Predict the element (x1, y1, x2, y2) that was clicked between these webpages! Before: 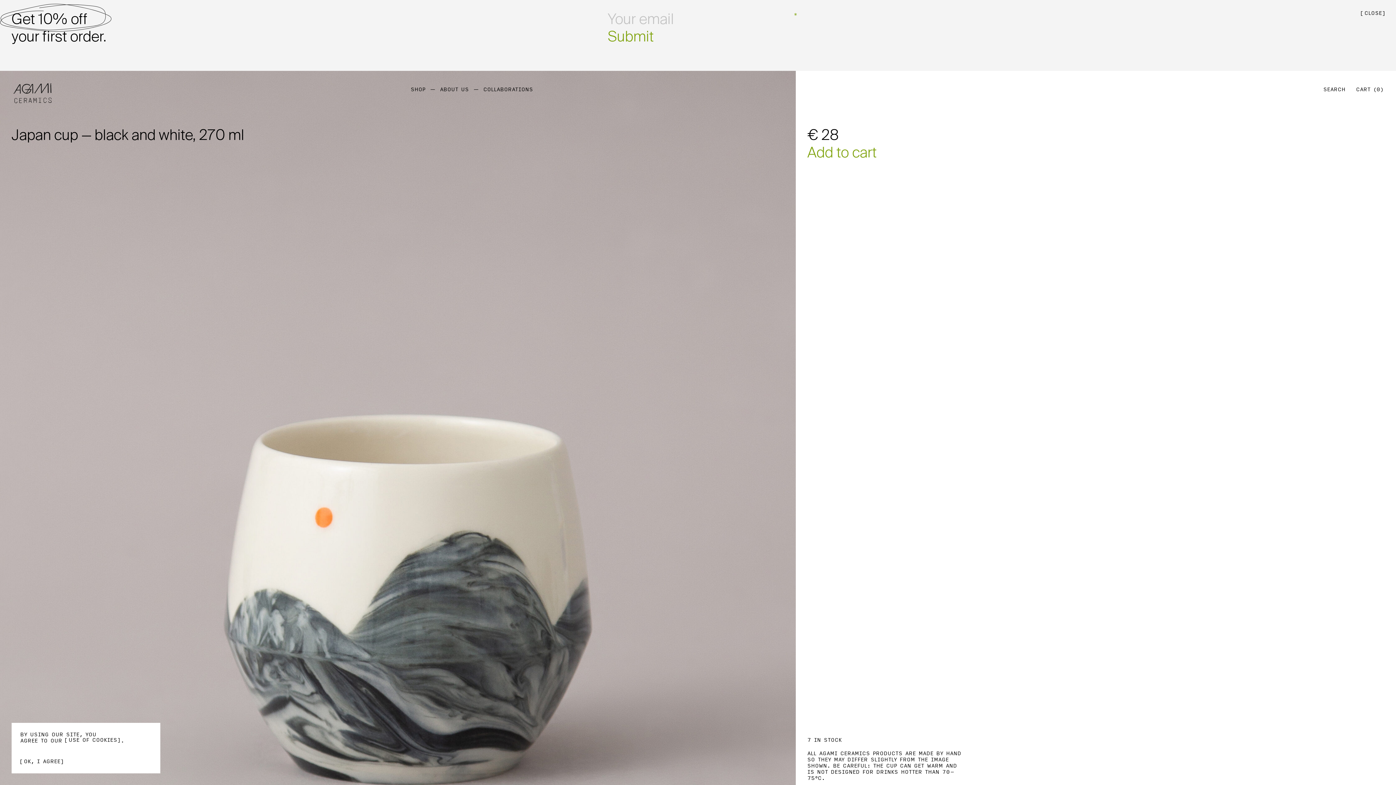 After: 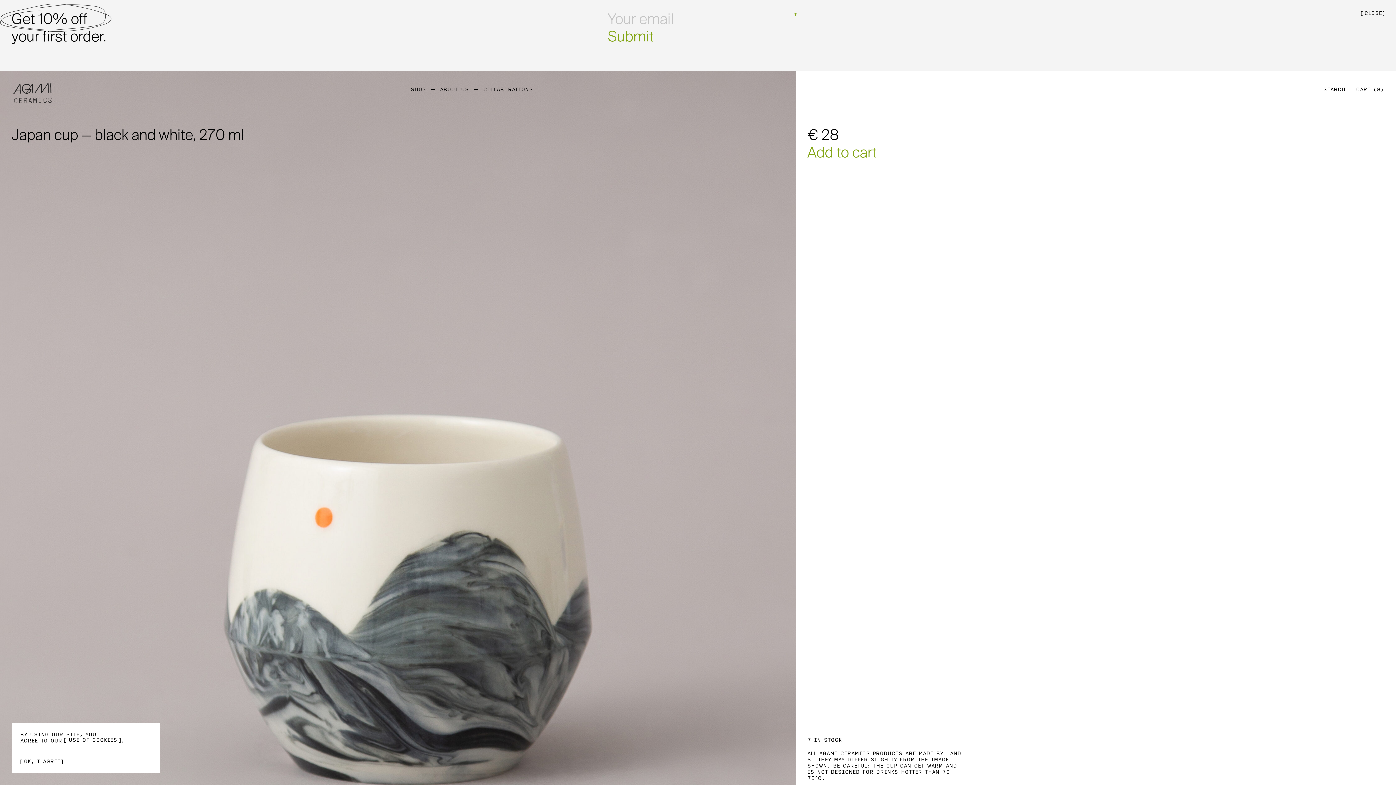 Action: bbox: (68, 738, 117, 743) label: USE OF COOKIES